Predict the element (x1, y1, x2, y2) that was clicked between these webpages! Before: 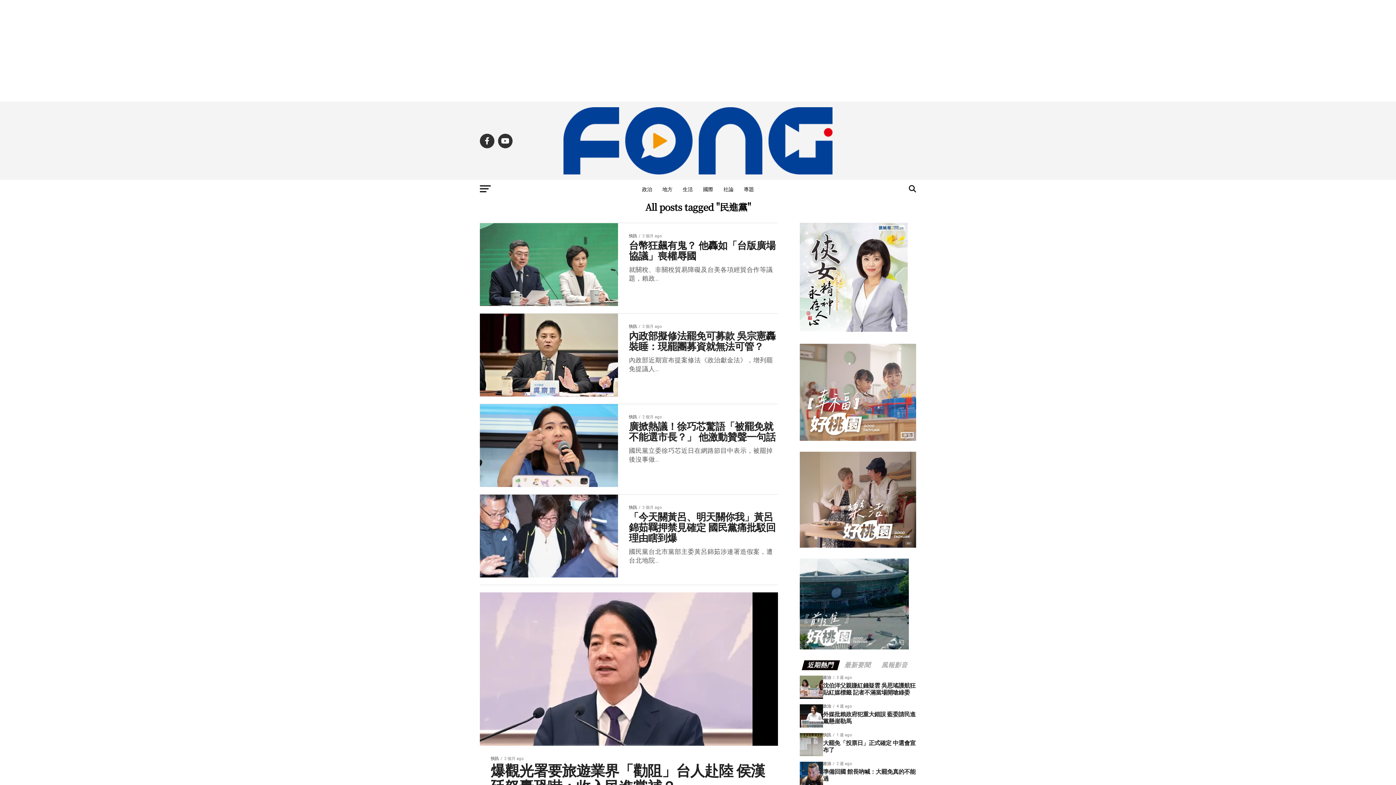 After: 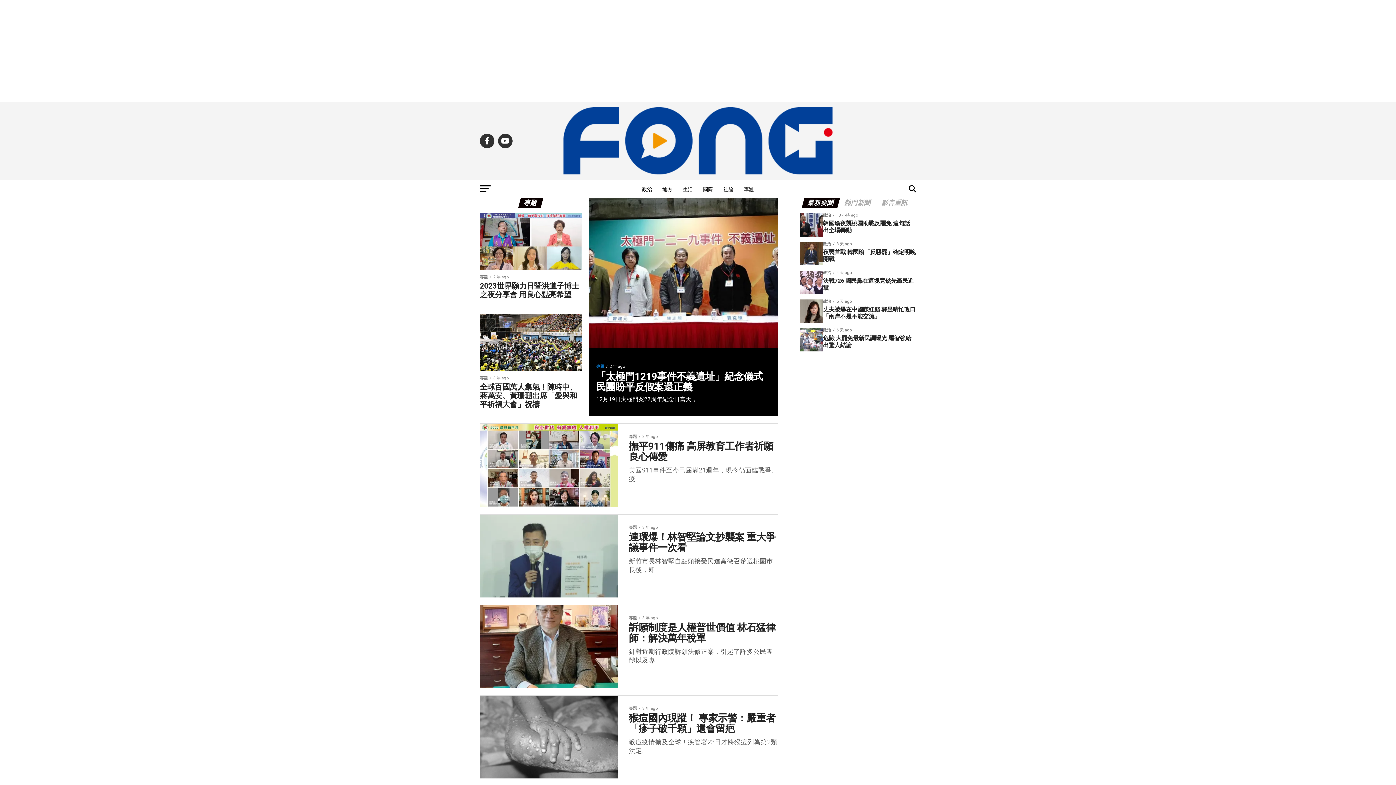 Action: bbox: (739, 180, 758, 198) label: 專題